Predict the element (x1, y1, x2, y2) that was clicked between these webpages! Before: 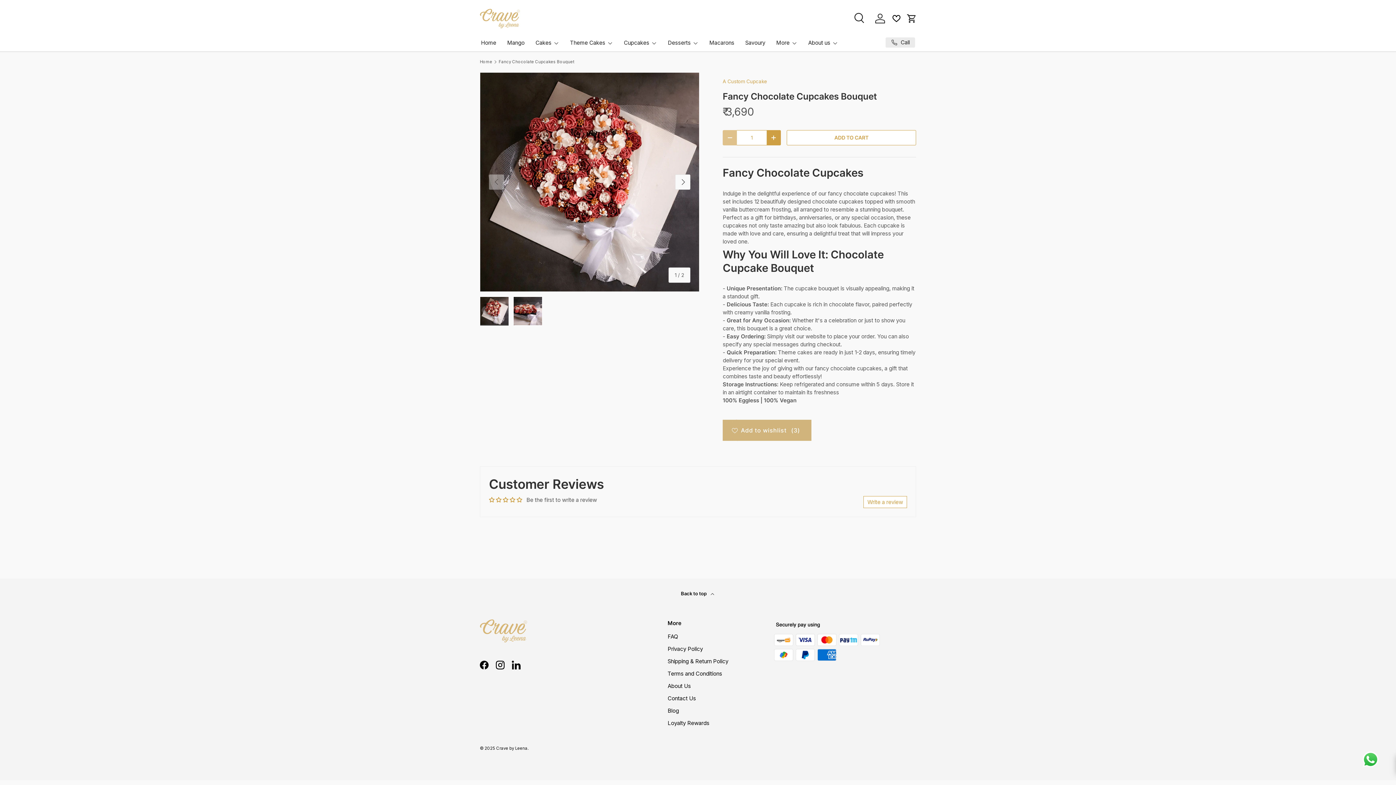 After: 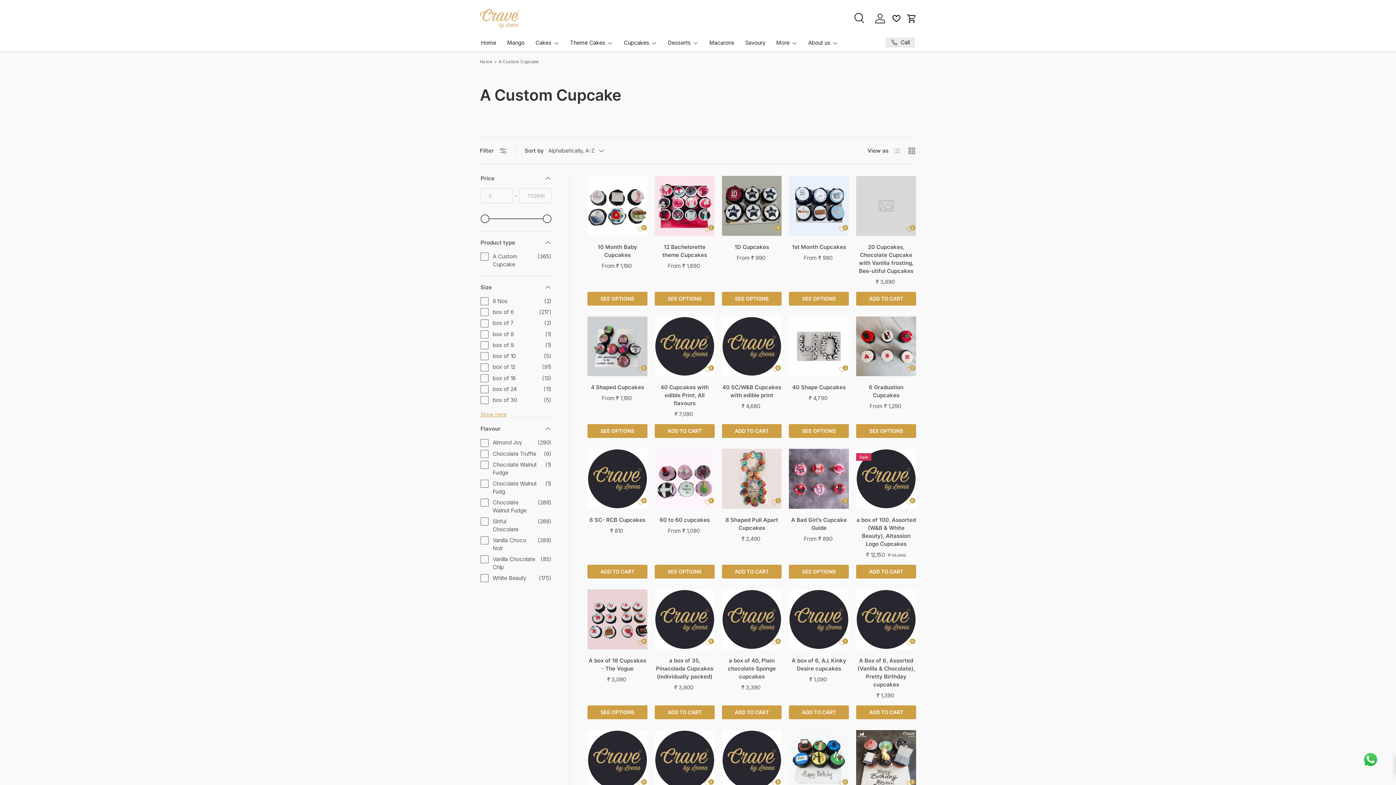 Action: bbox: (722, 78, 767, 84) label: A Custom Cupcake